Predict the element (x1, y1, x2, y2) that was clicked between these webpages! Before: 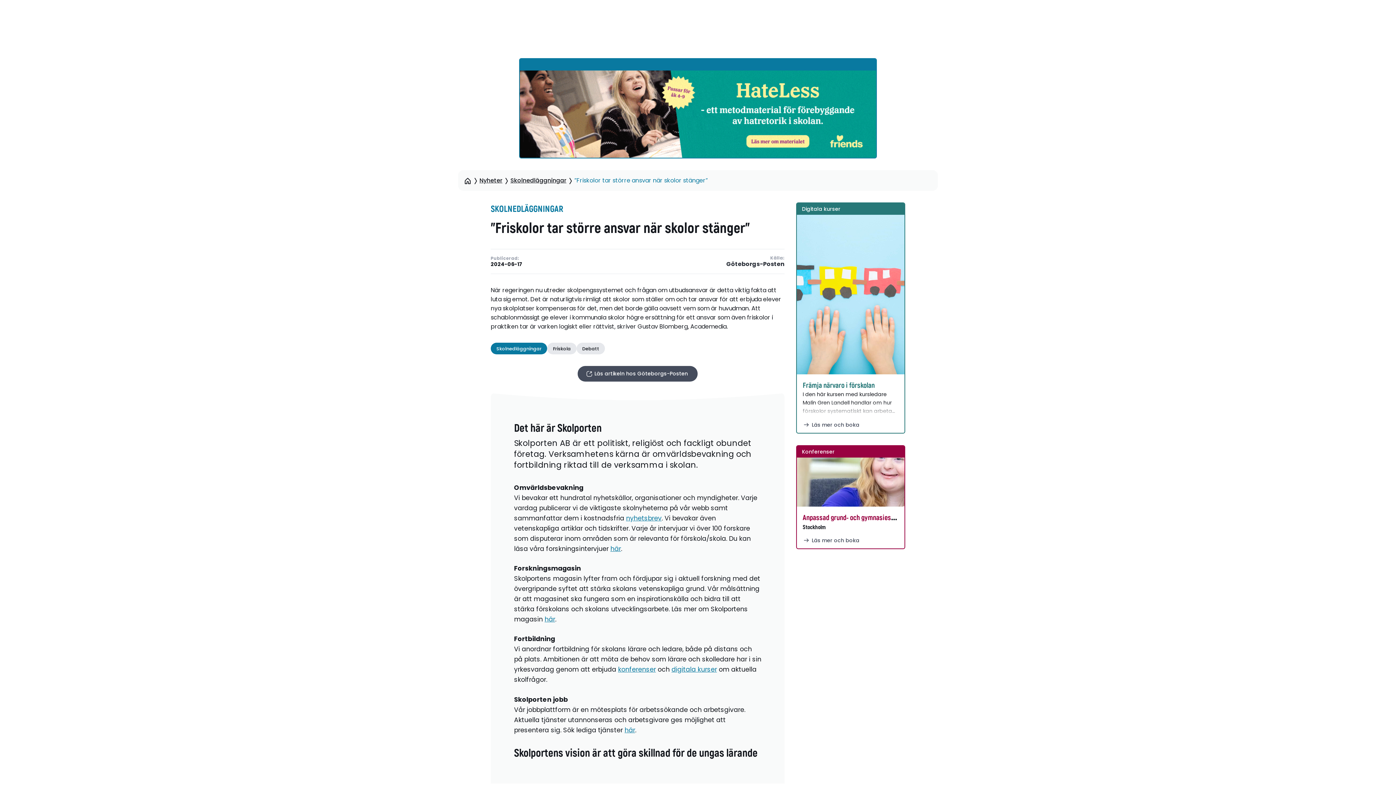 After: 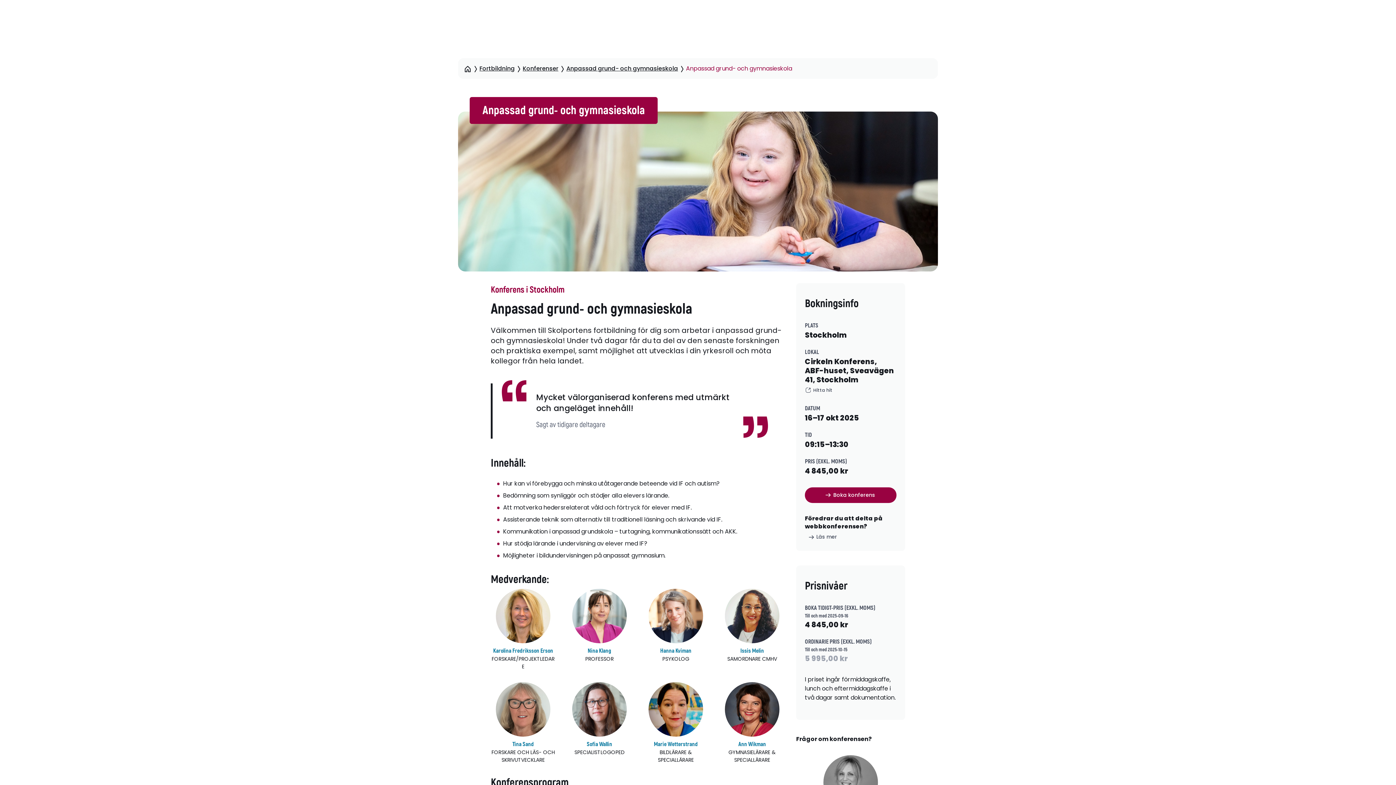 Action: label: Läs mer och boka bbox: (797, 533, 904, 548)